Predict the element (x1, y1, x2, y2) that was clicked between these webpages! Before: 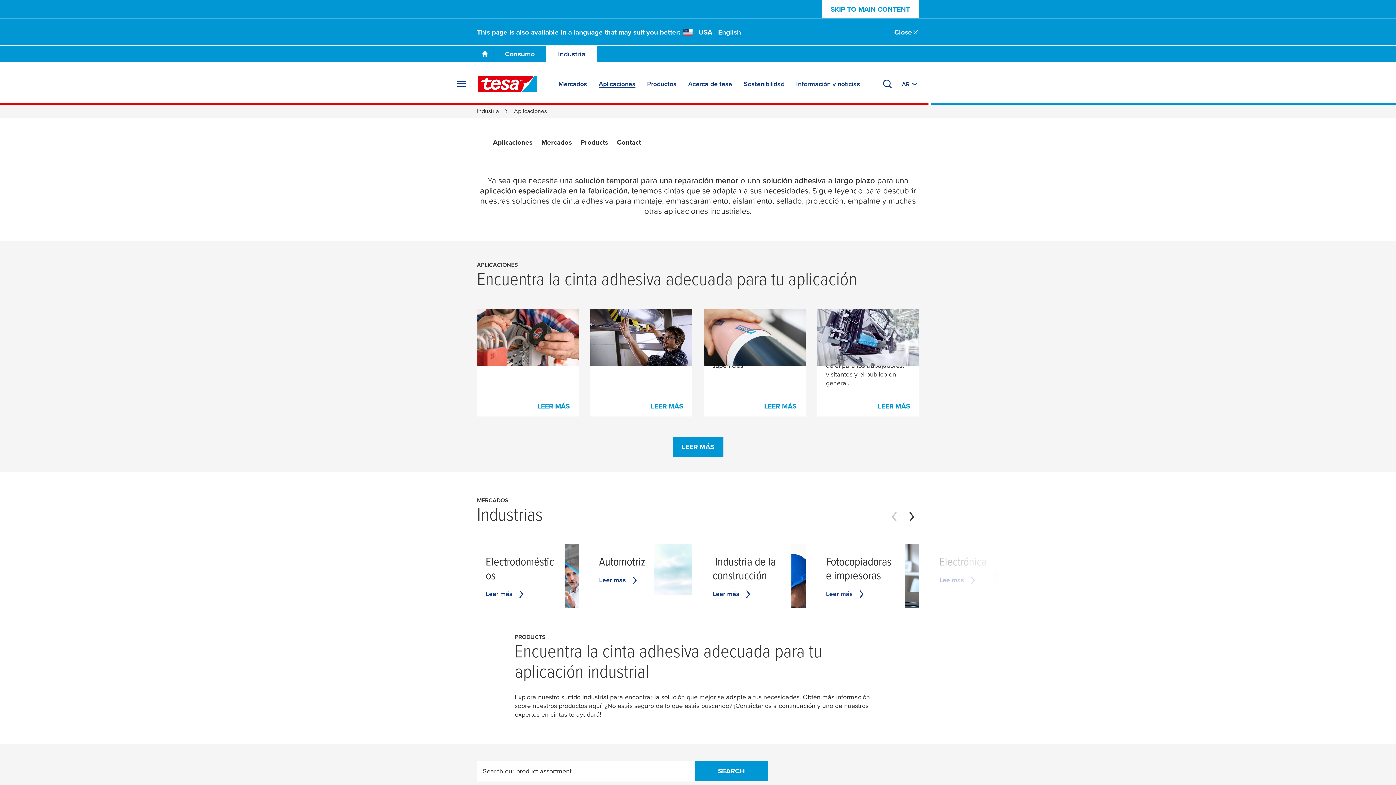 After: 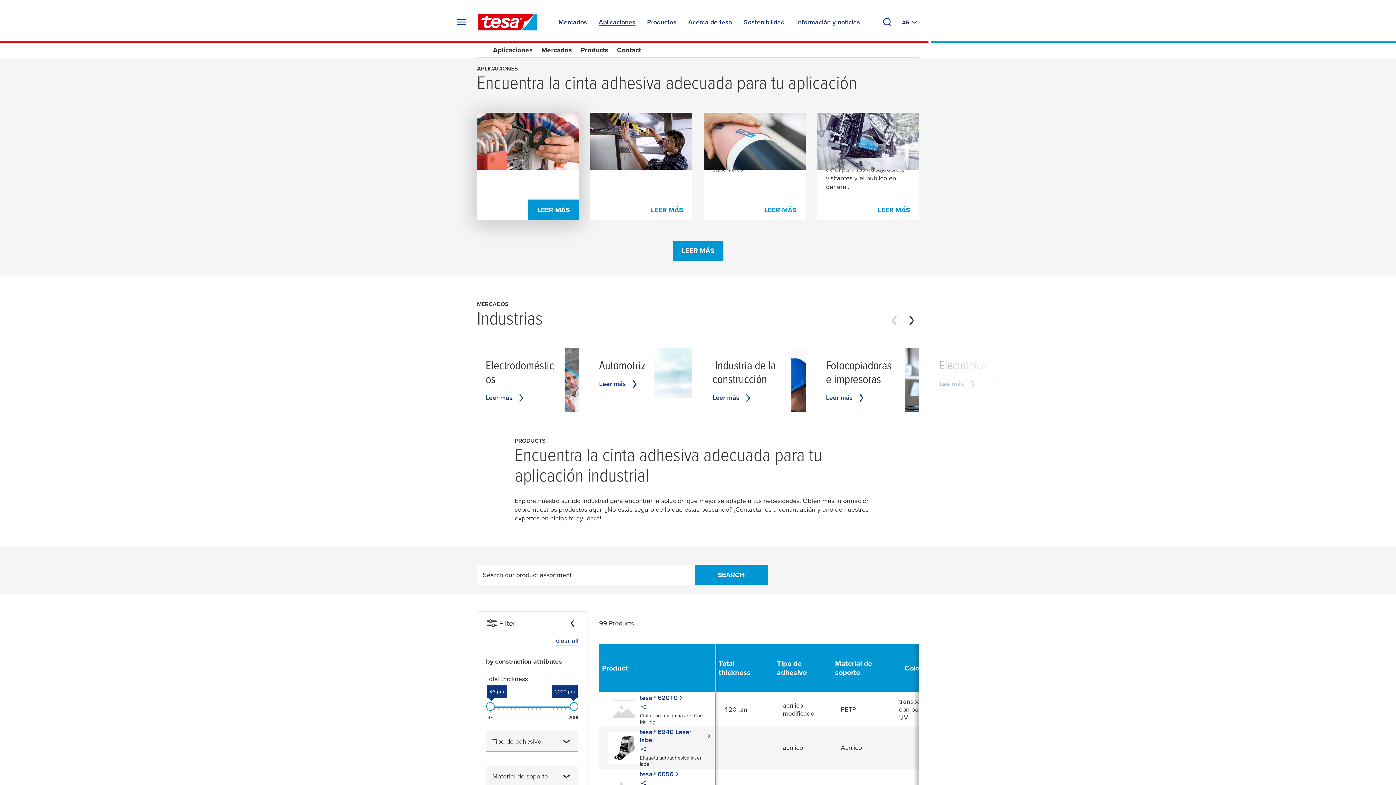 Action: bbox: (488, 134, 537, 149) label: Aplicaciones